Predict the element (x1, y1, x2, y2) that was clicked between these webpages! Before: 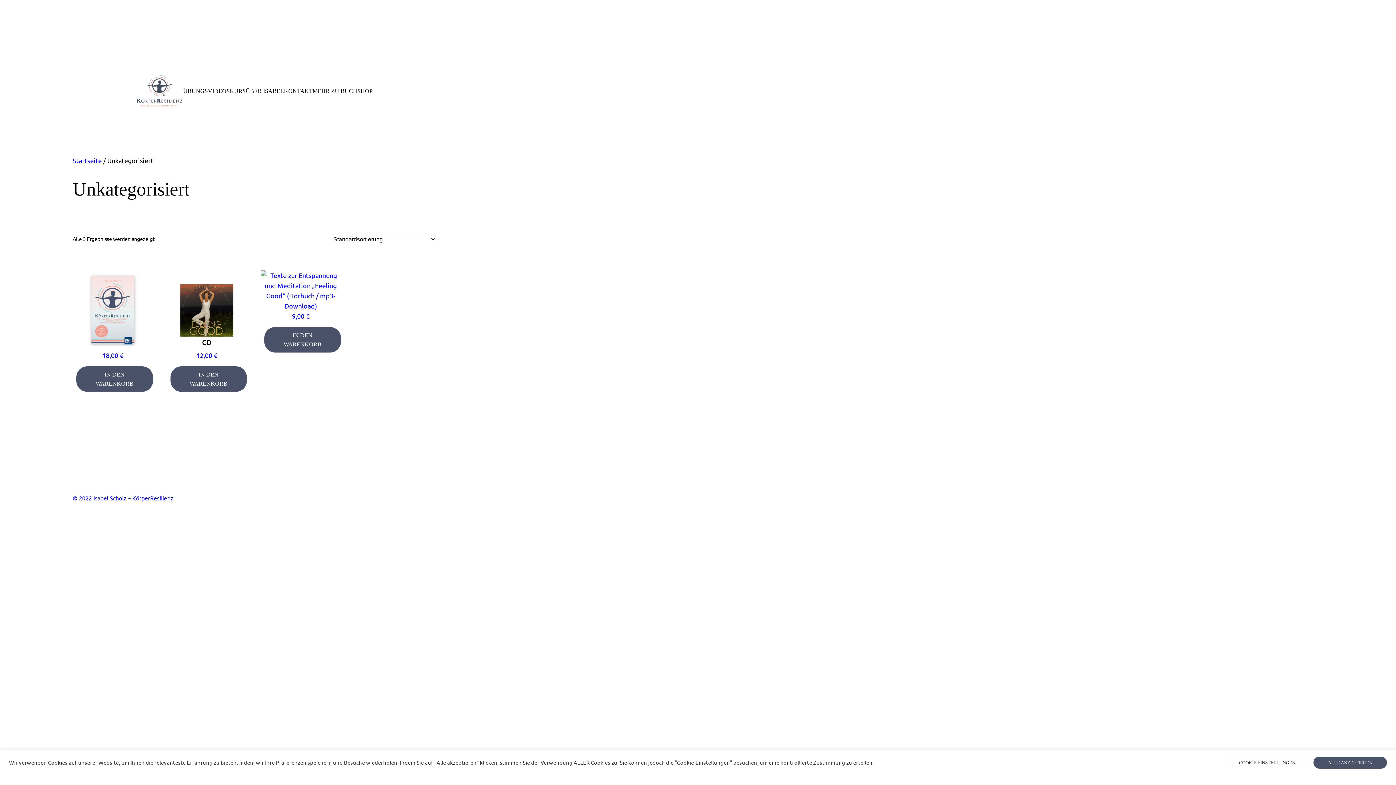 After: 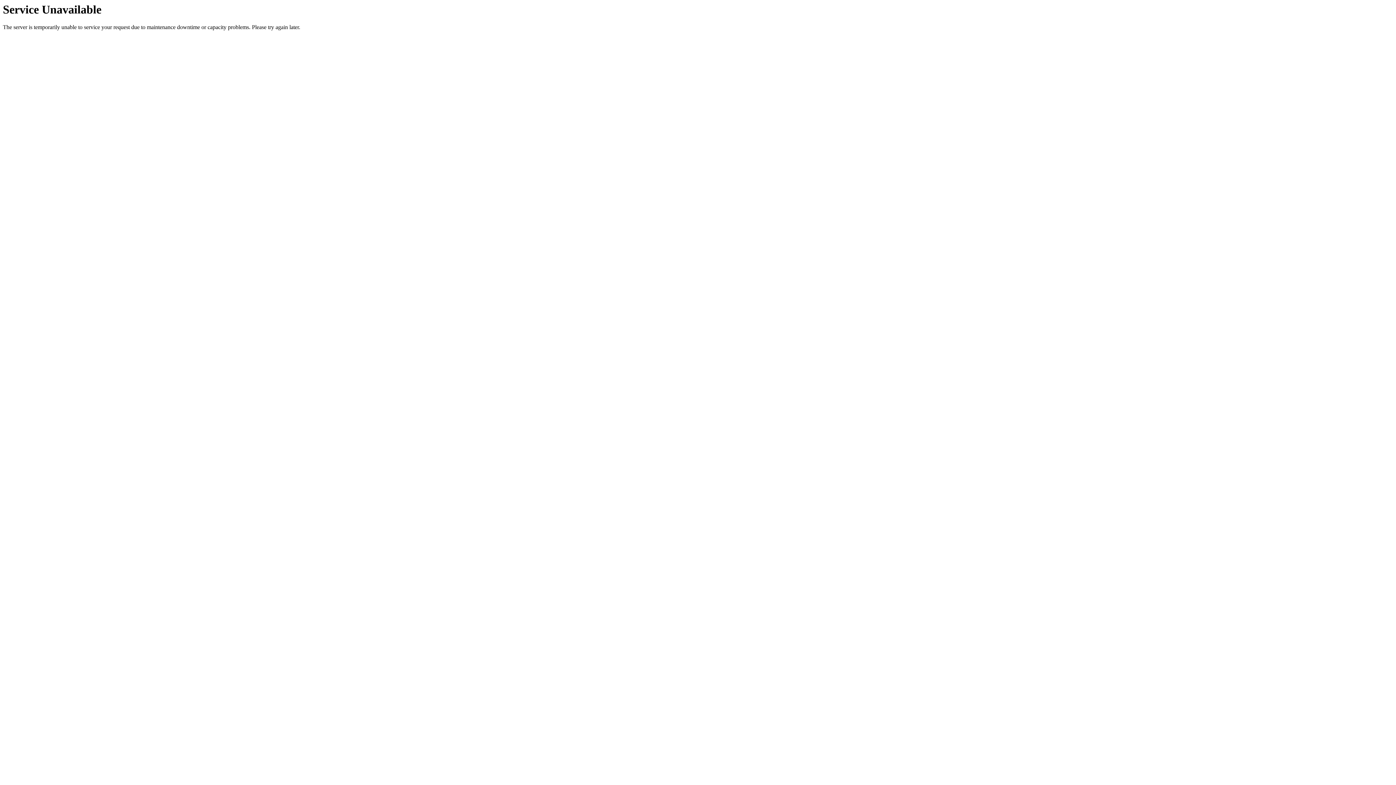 Action: bbox: (264, 327, 340, 352) label: In den Warenkorb legen: „Texte zur Entspannung und Meditation „Feeling Good“ (Hörbuch / mp3-Download)“